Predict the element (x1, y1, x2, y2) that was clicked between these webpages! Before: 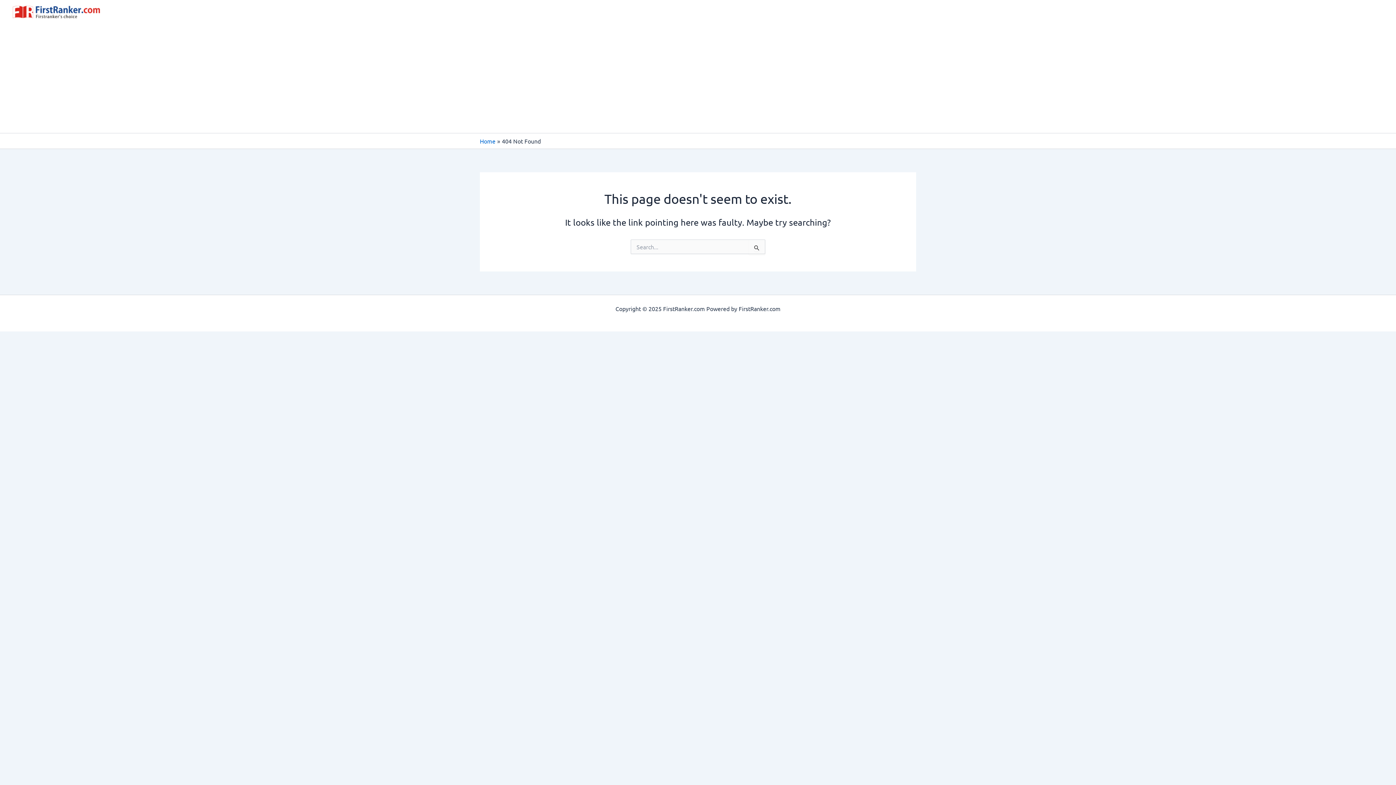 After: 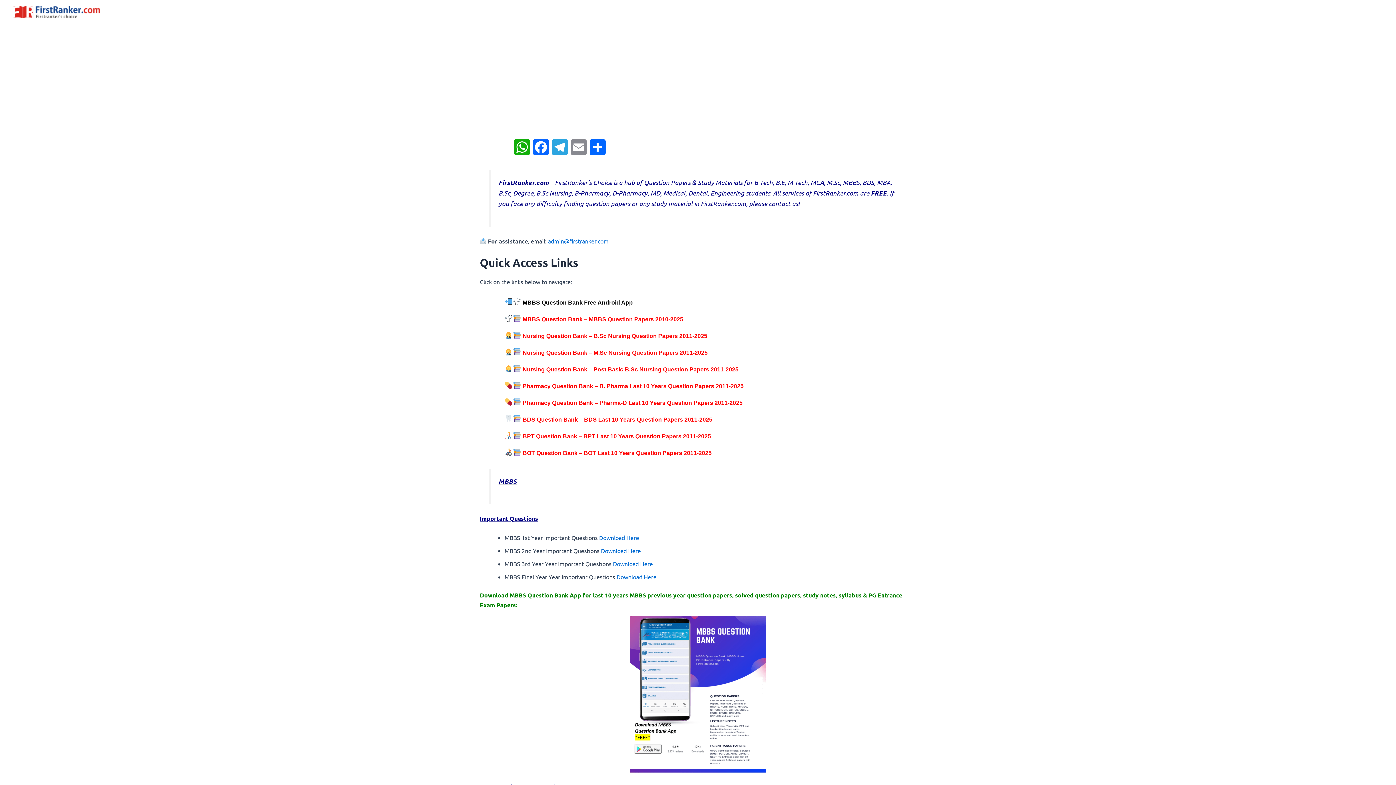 Action: bbox: (12, 7, 100, 14)